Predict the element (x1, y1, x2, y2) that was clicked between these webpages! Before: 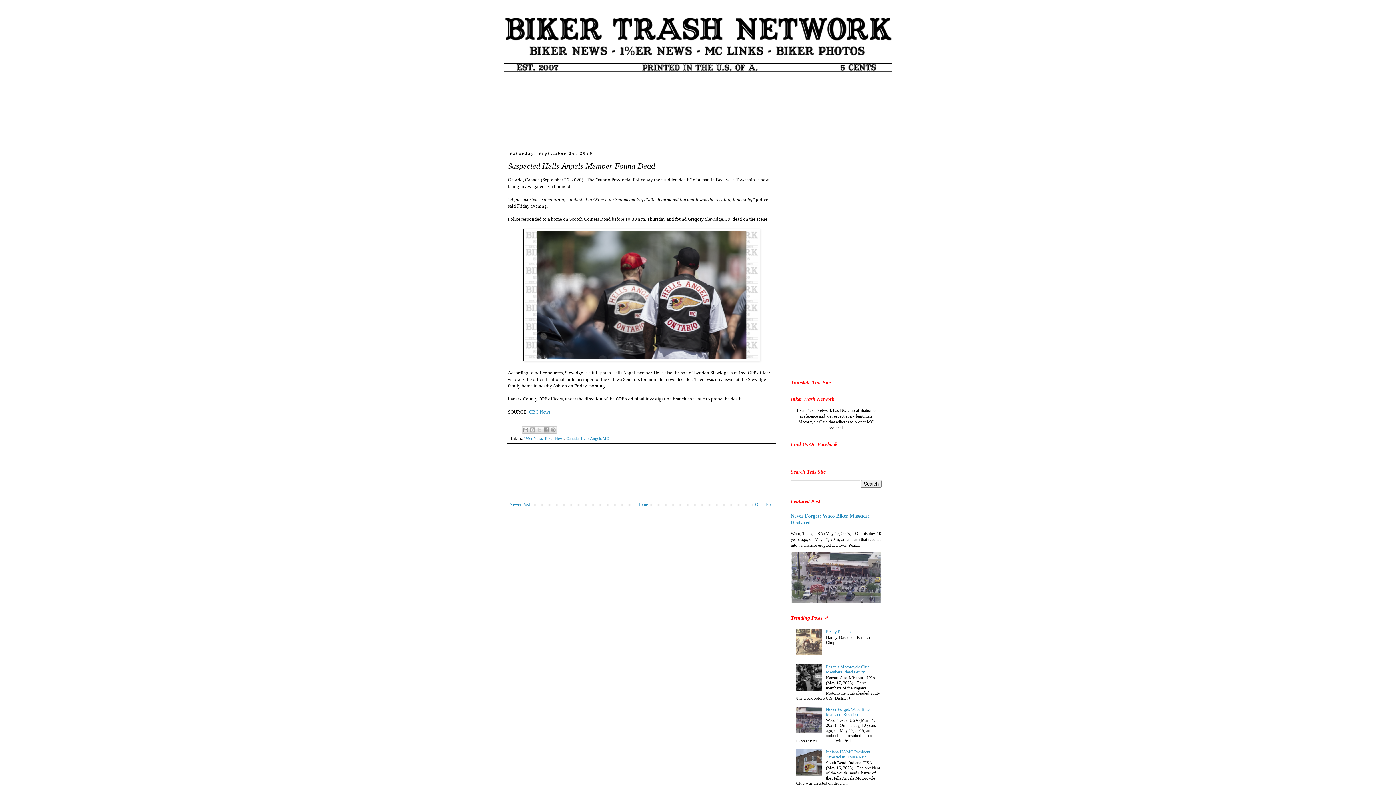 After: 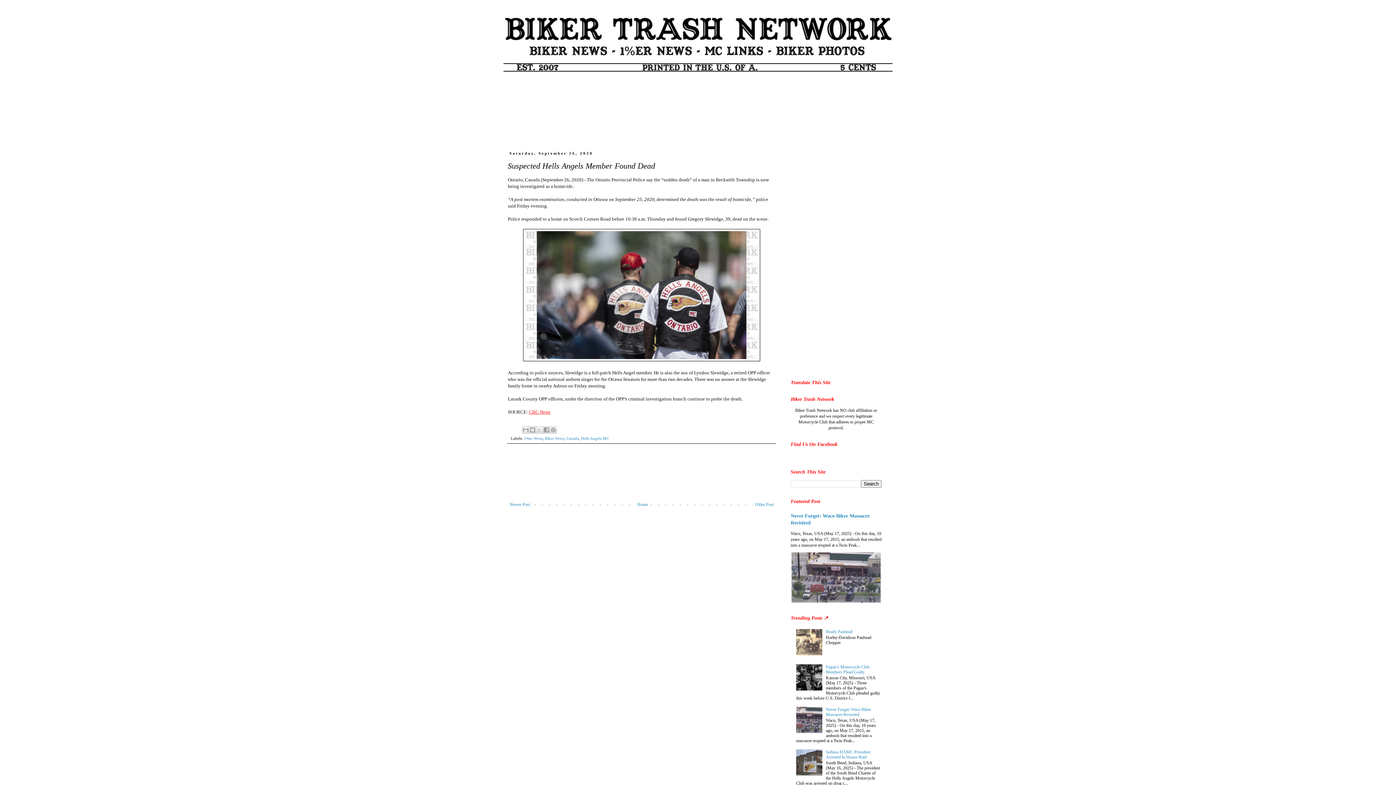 Action: bbox: (529, 409, 550, 414) label: CBC News